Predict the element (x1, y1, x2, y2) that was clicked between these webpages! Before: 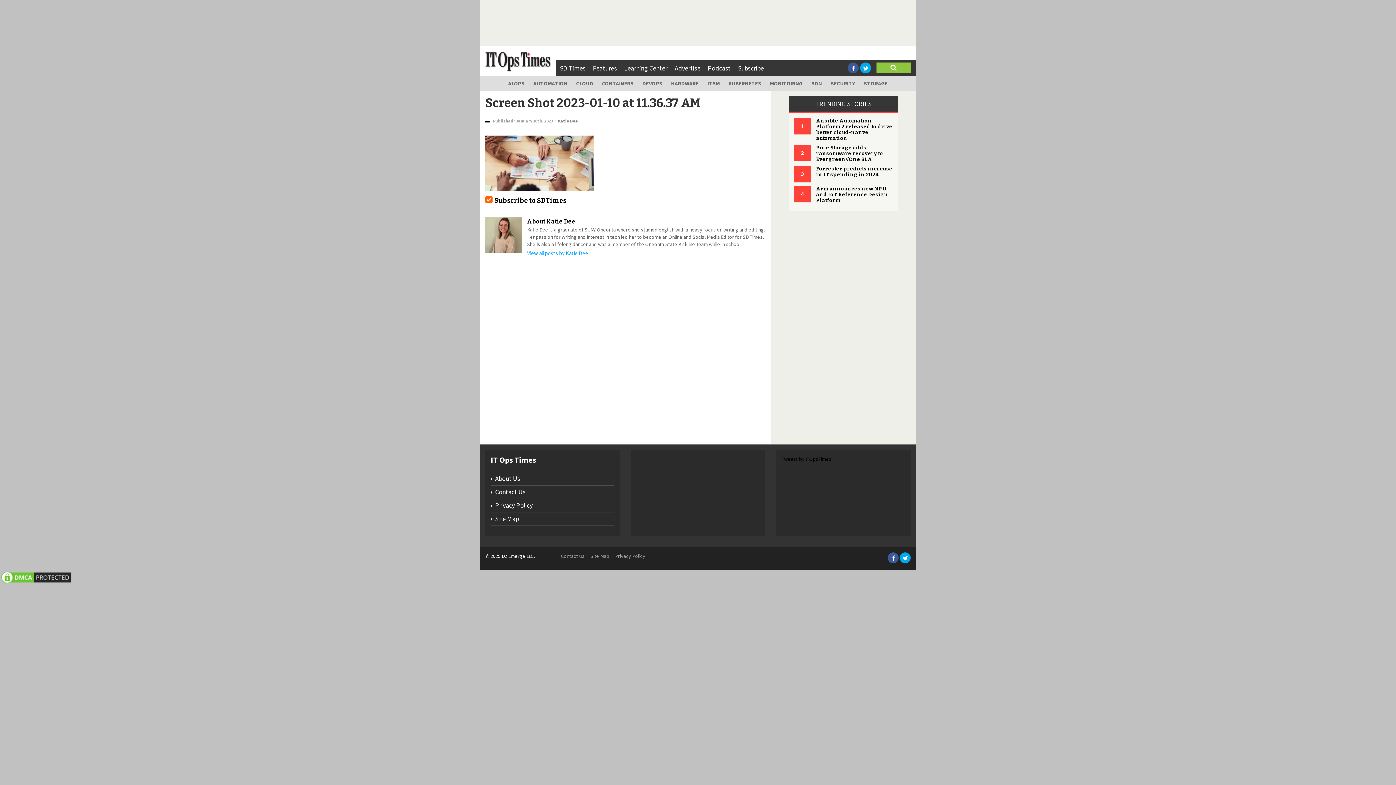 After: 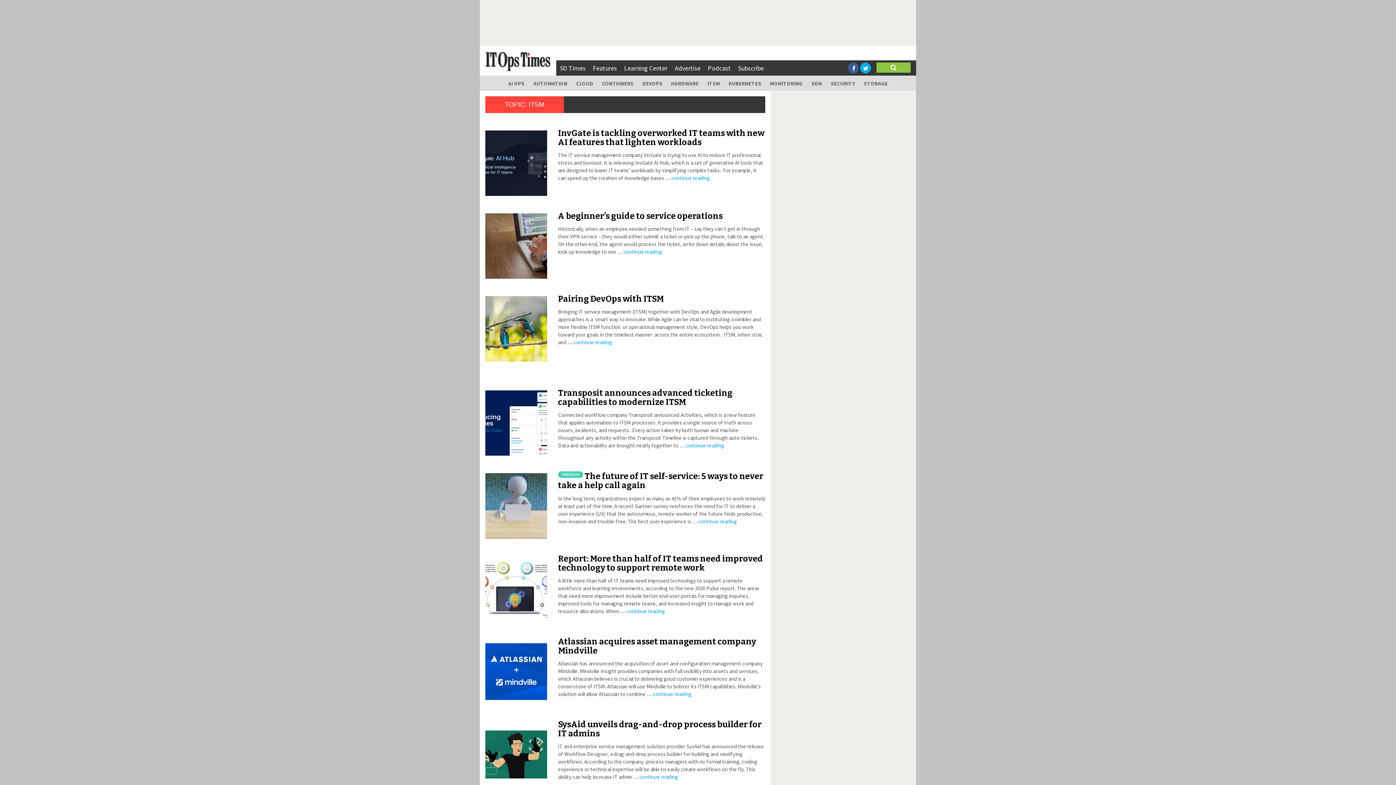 Action: bbox: (704, 75, 723, 90) label: ITSM